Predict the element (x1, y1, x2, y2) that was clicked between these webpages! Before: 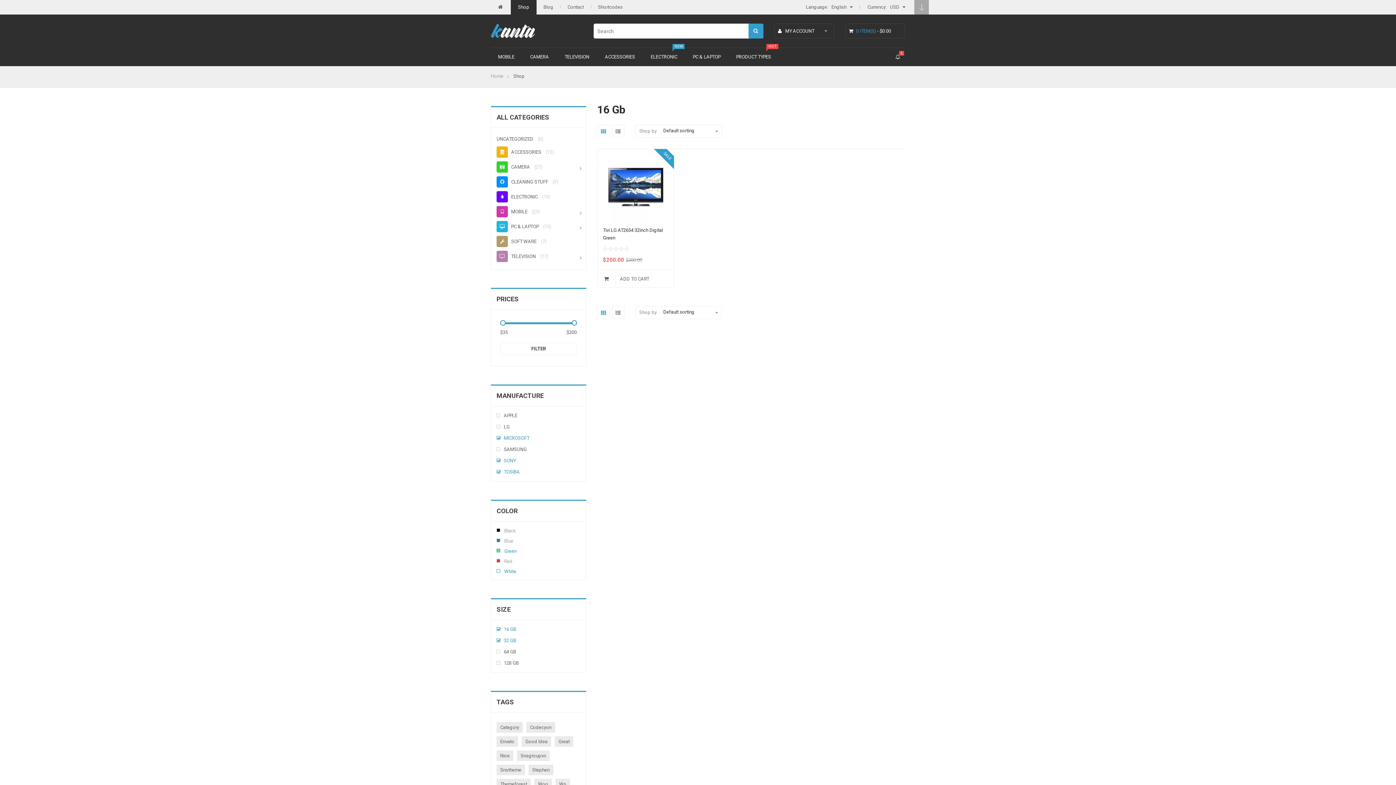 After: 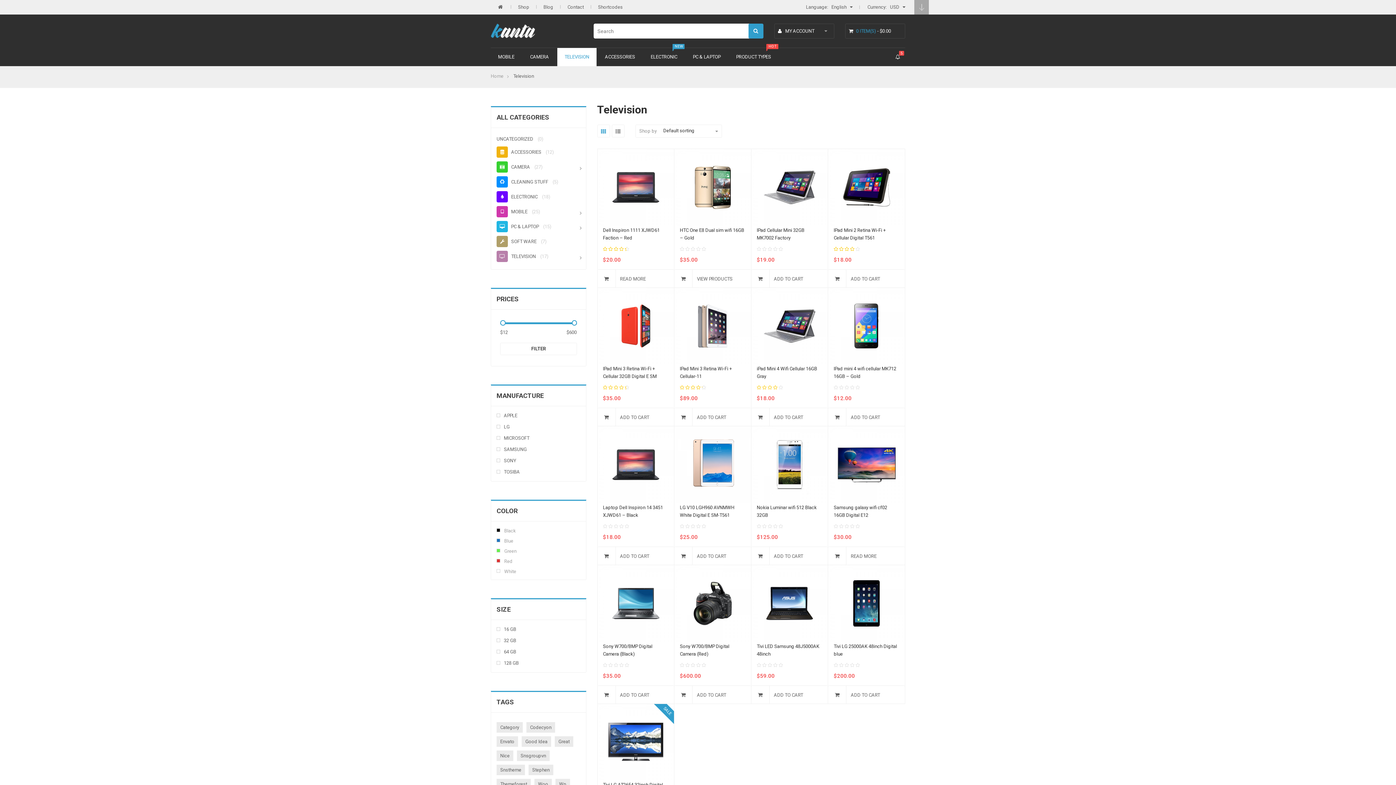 Action: bbox: (496, 253, 537, 259) label: TELEVISION